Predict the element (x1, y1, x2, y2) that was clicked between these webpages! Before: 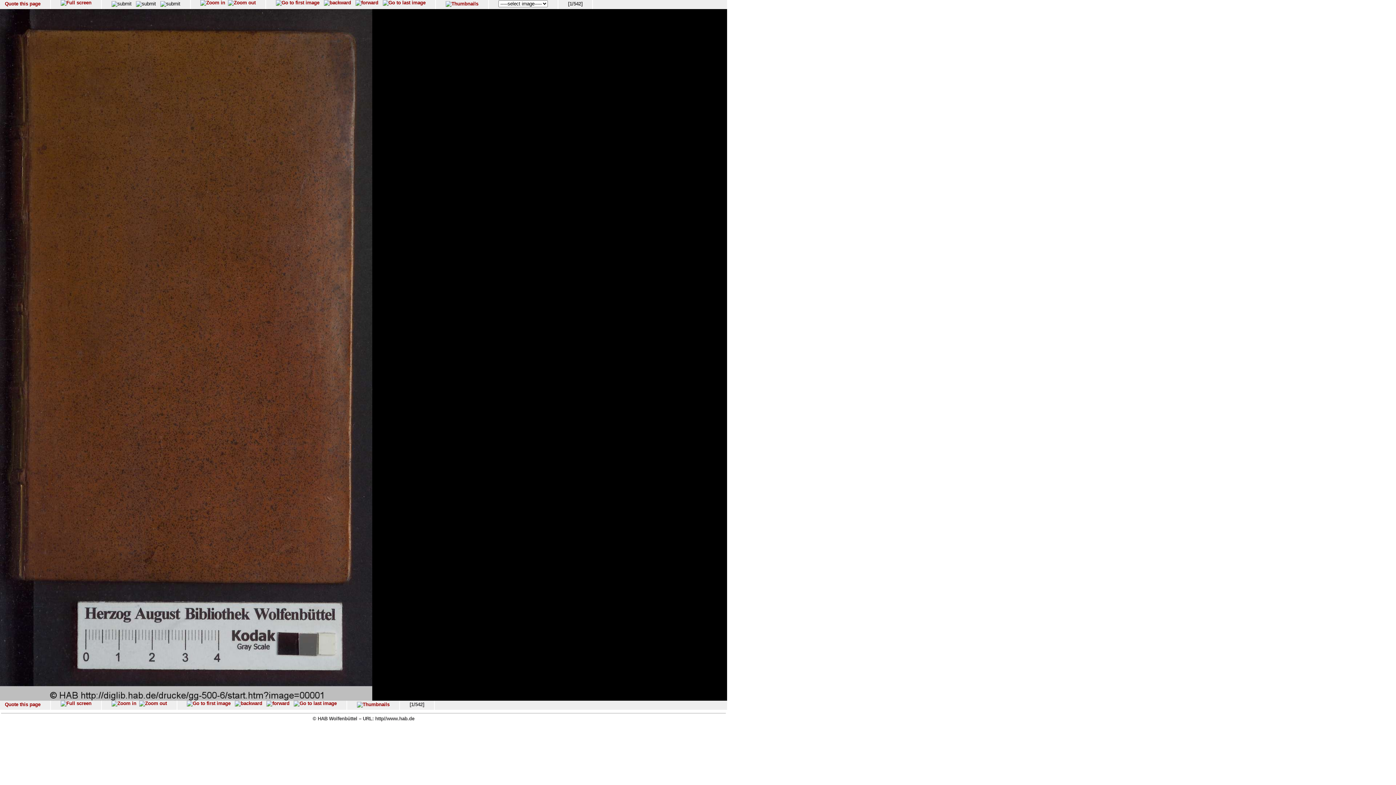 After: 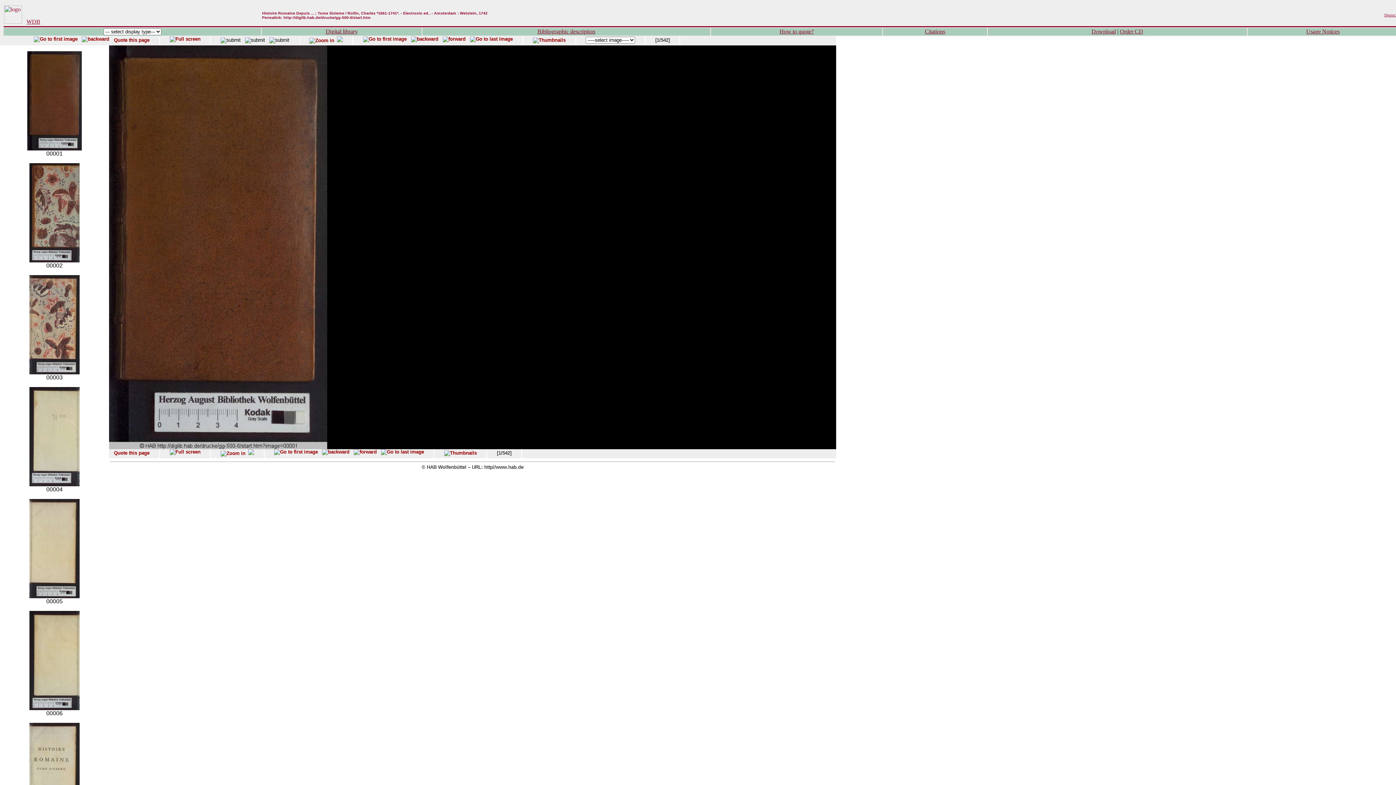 Action: bbox: (139, 701, 166, 706)